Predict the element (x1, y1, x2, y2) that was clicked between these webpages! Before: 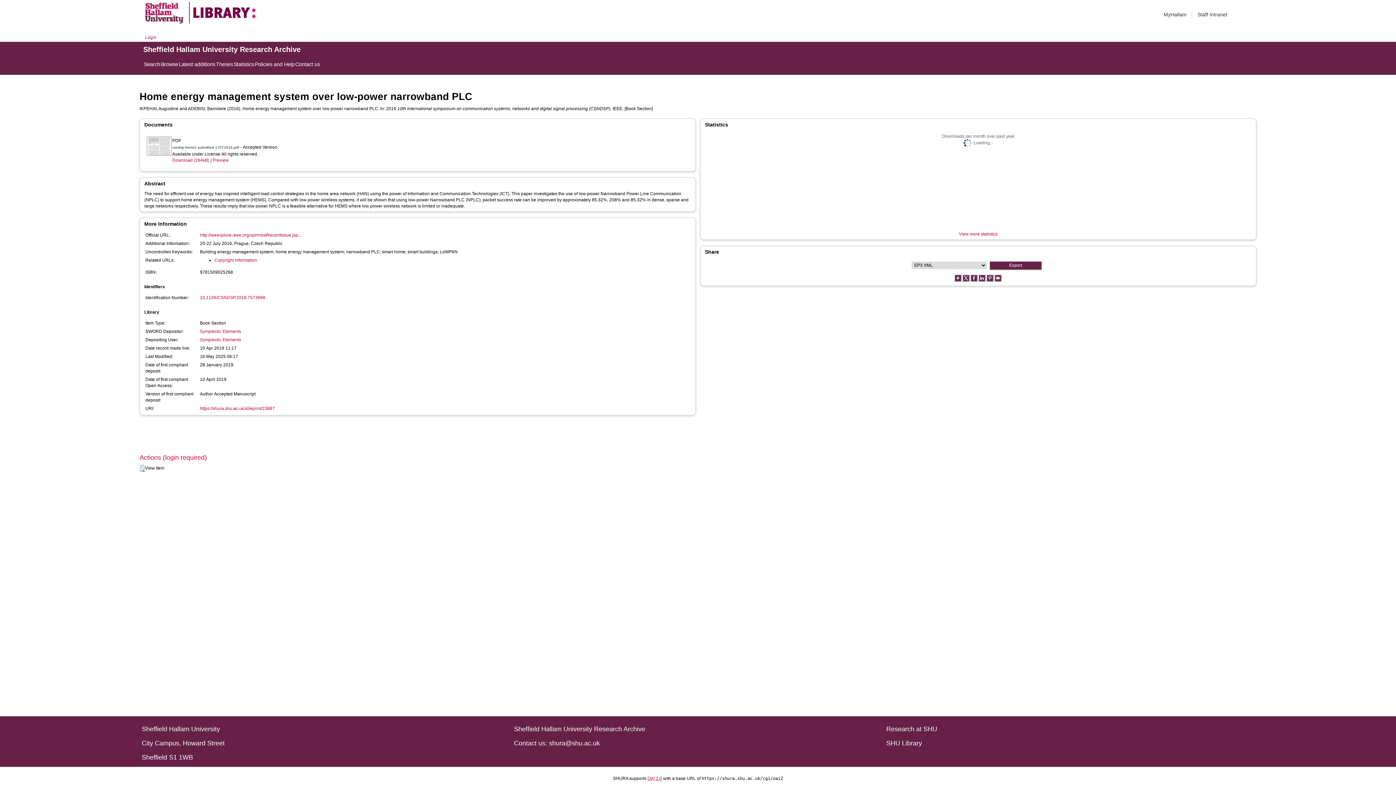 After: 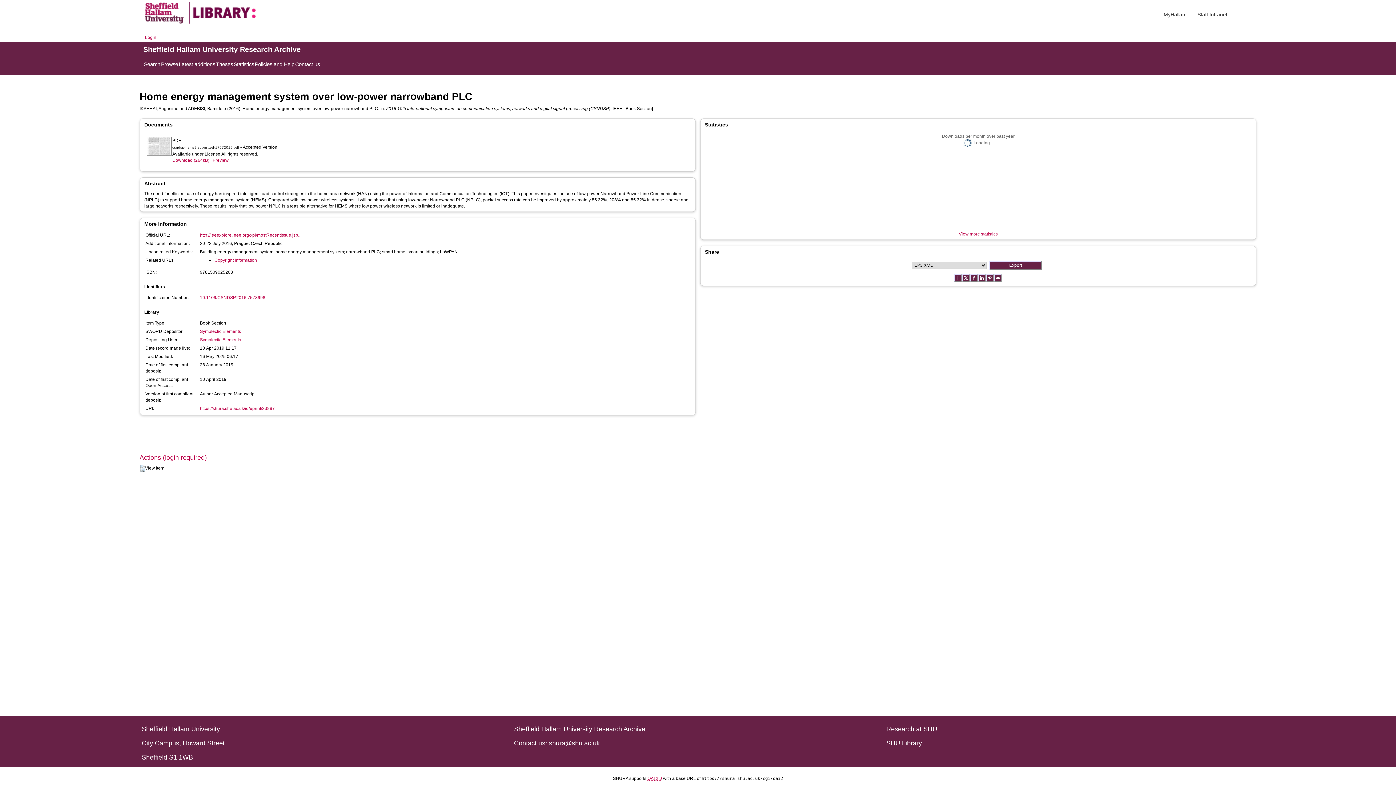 Action: label: Download (264kB) bbox: (172, 157, 209, 162)